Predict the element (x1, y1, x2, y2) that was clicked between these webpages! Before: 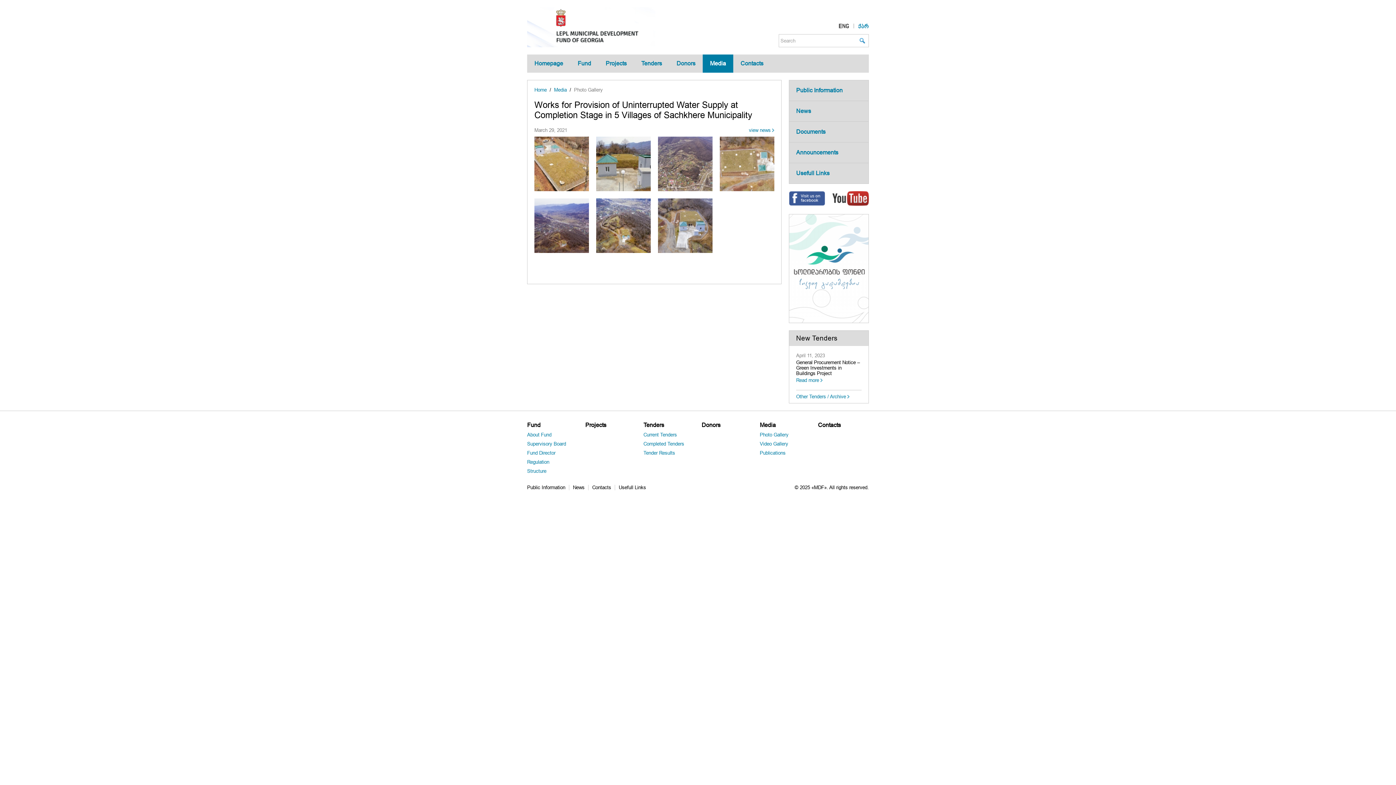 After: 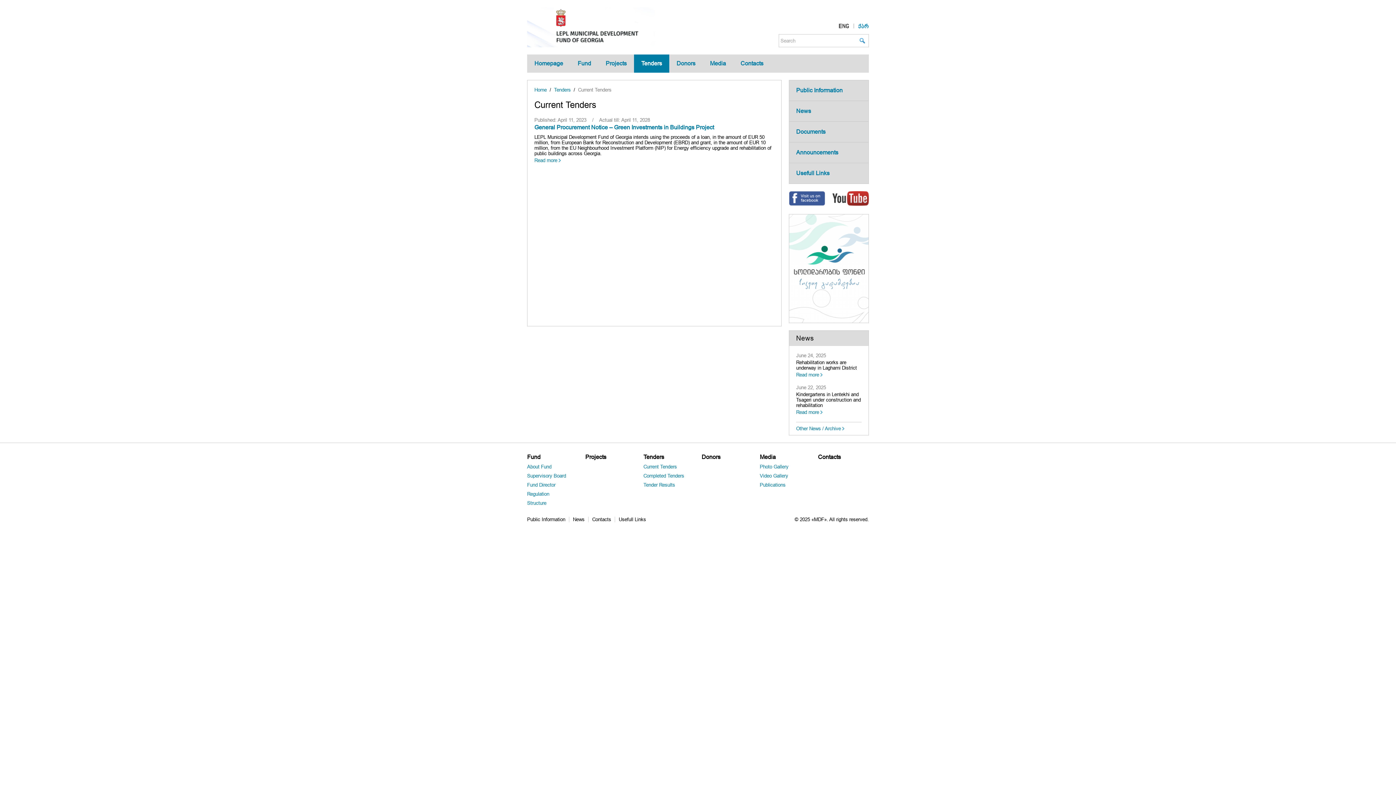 Action: label: Tenders bbox: (643, 422, 664, 428)